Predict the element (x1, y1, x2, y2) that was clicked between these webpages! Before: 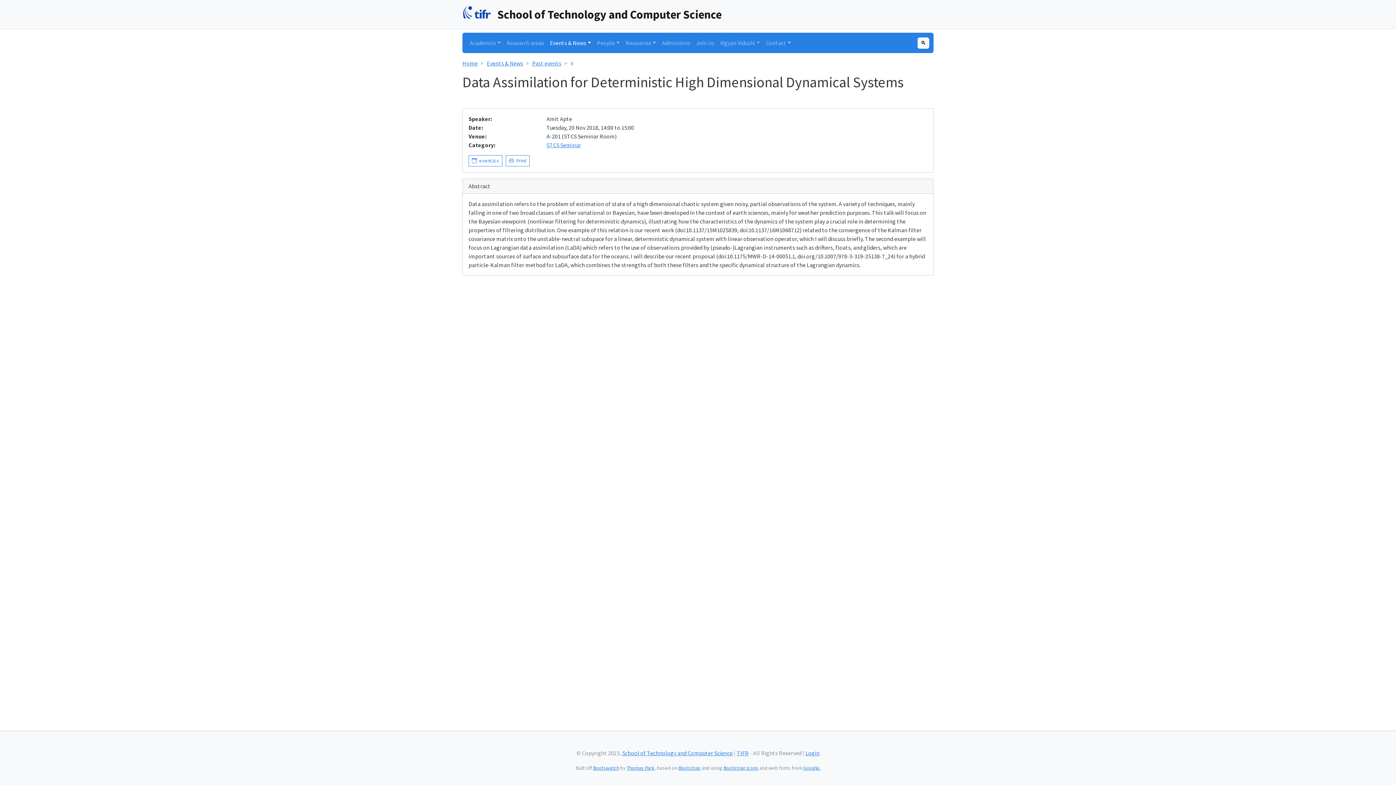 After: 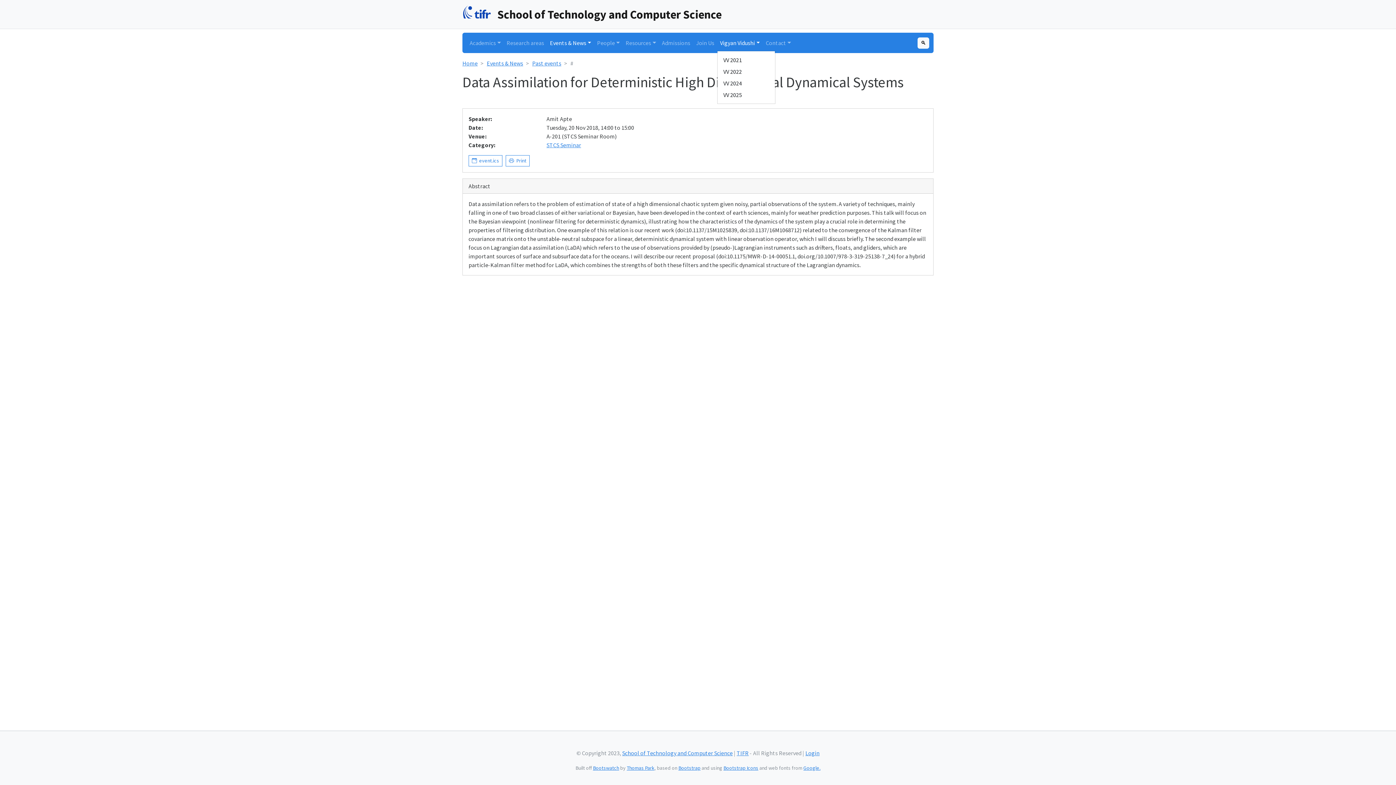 Action: label: Vigyan Vidushi bbox: (717, 35, 763, 50)